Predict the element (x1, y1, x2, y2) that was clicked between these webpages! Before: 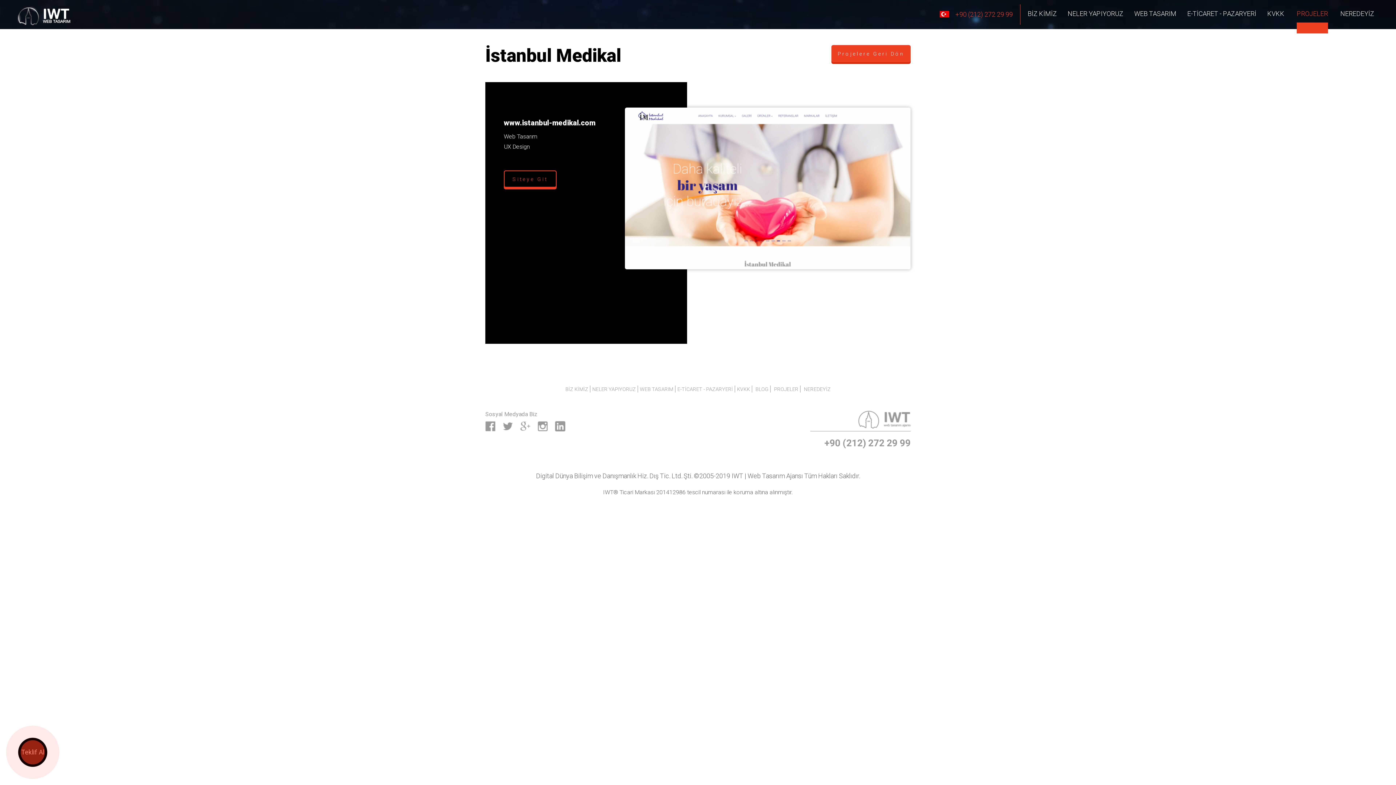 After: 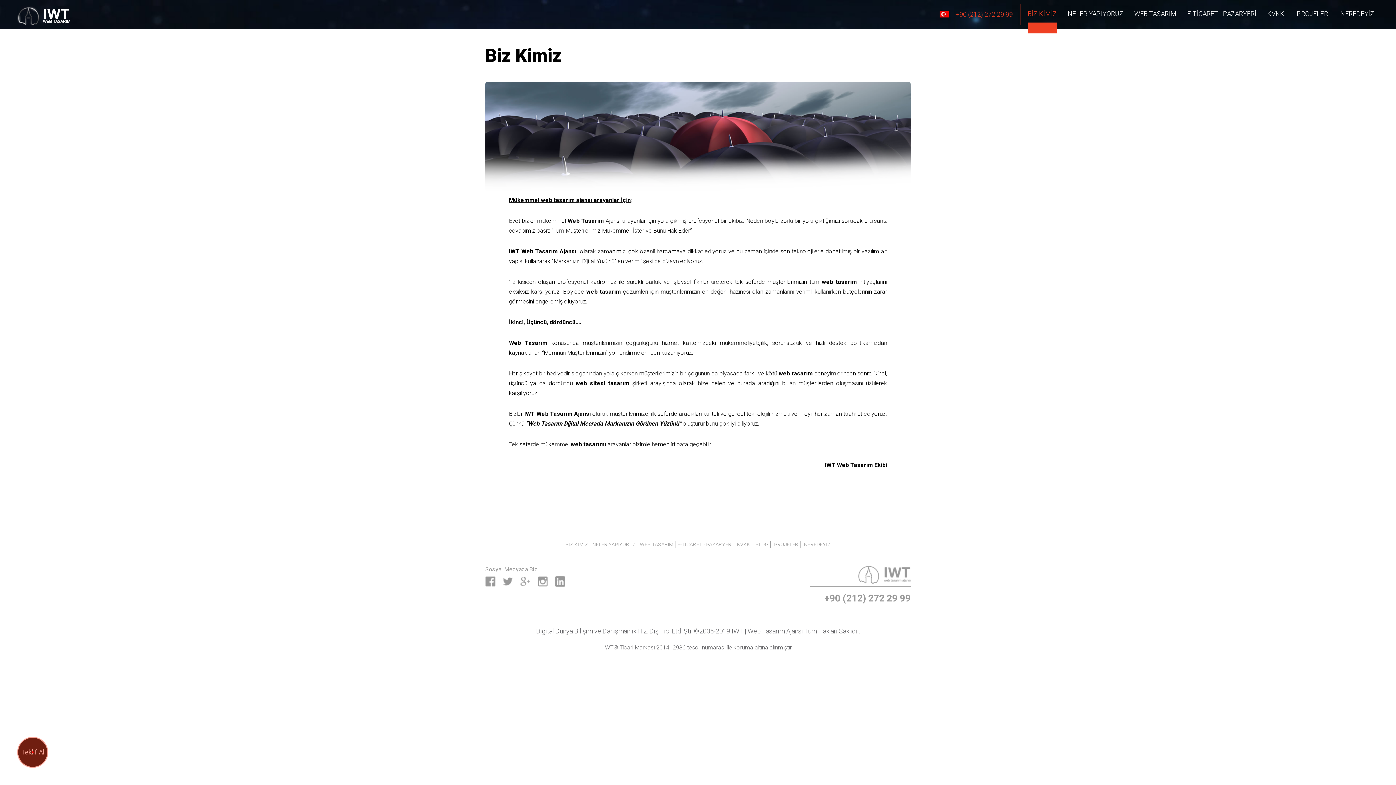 Action: label: BİZ KİMİZ bbox: (565, 386, 588, 392)